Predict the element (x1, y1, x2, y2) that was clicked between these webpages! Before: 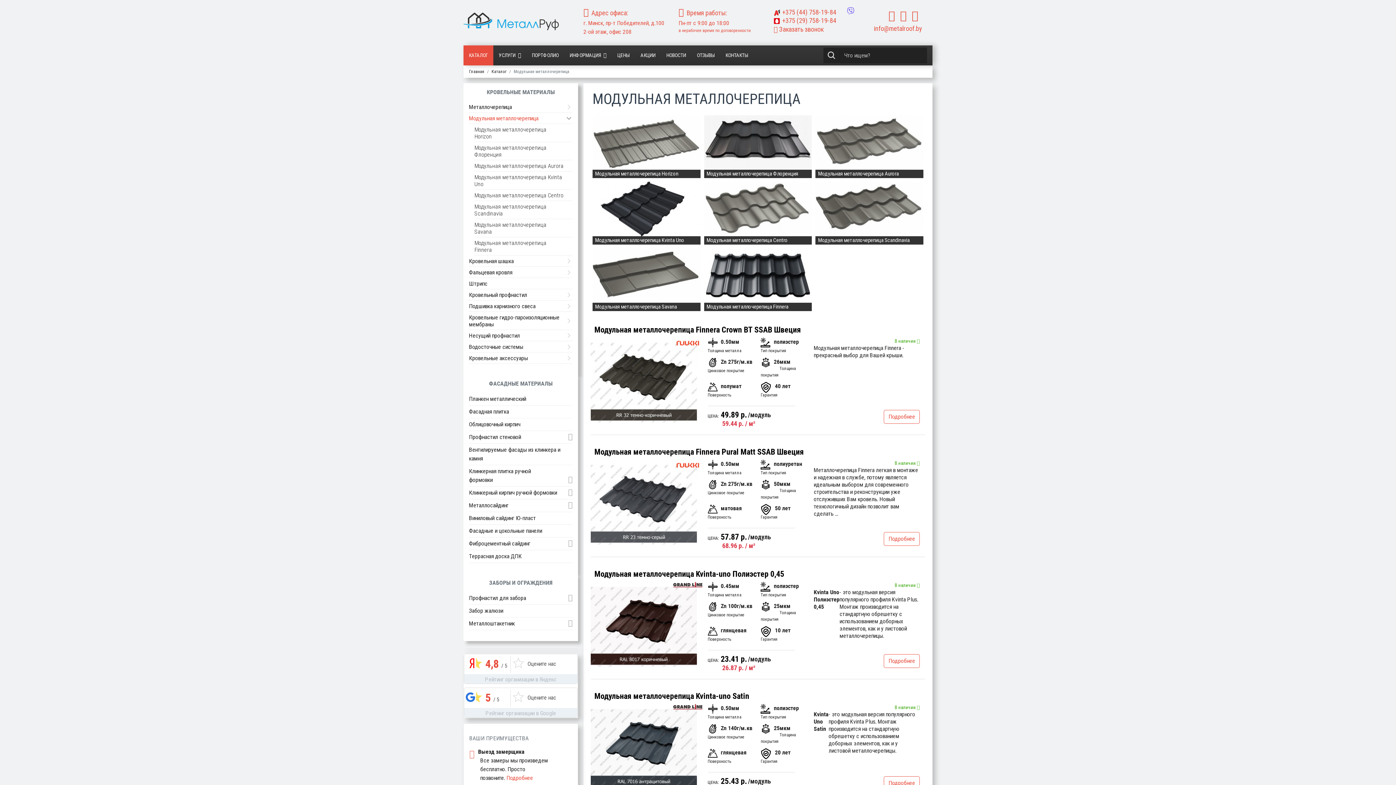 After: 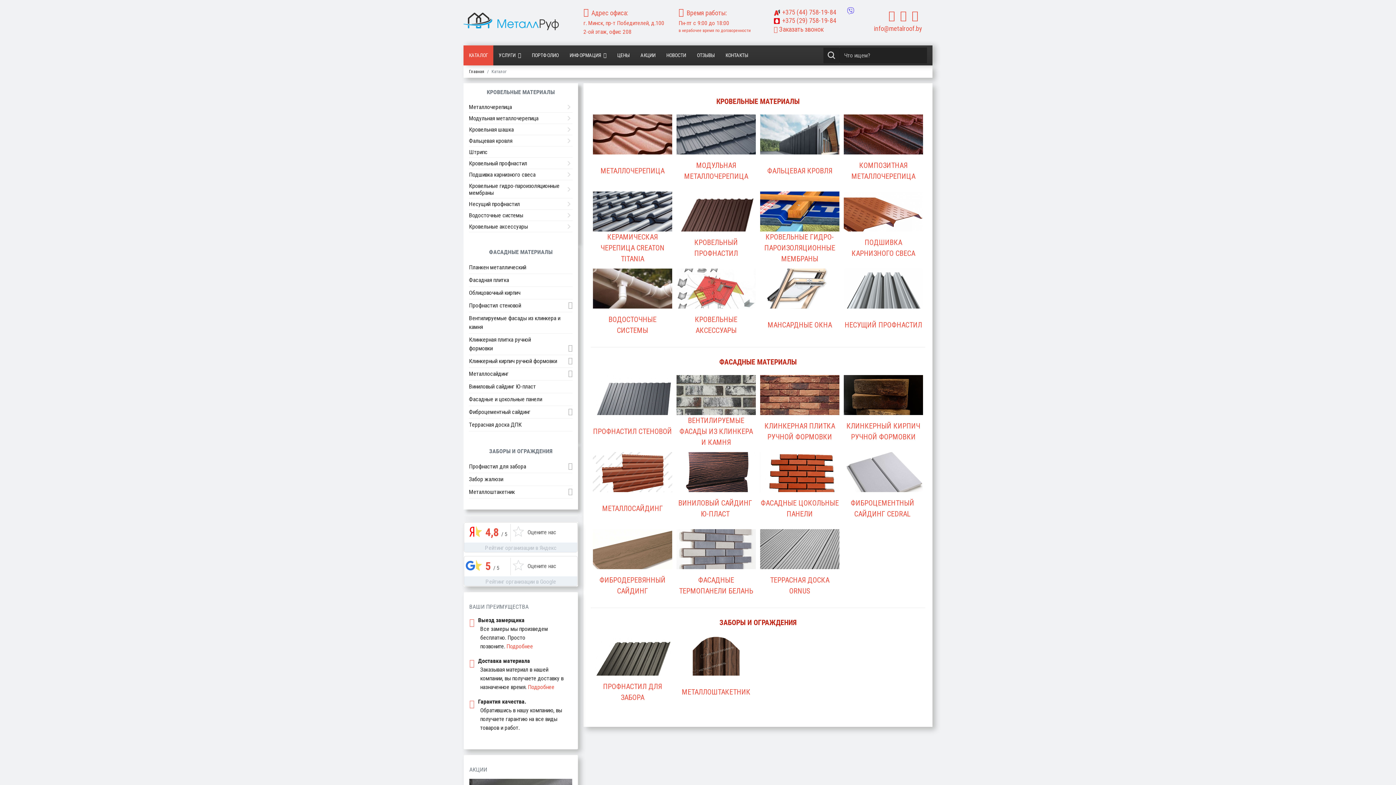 Action: bbox: (463, 45, 493, 65) label: КАТАЛОГ